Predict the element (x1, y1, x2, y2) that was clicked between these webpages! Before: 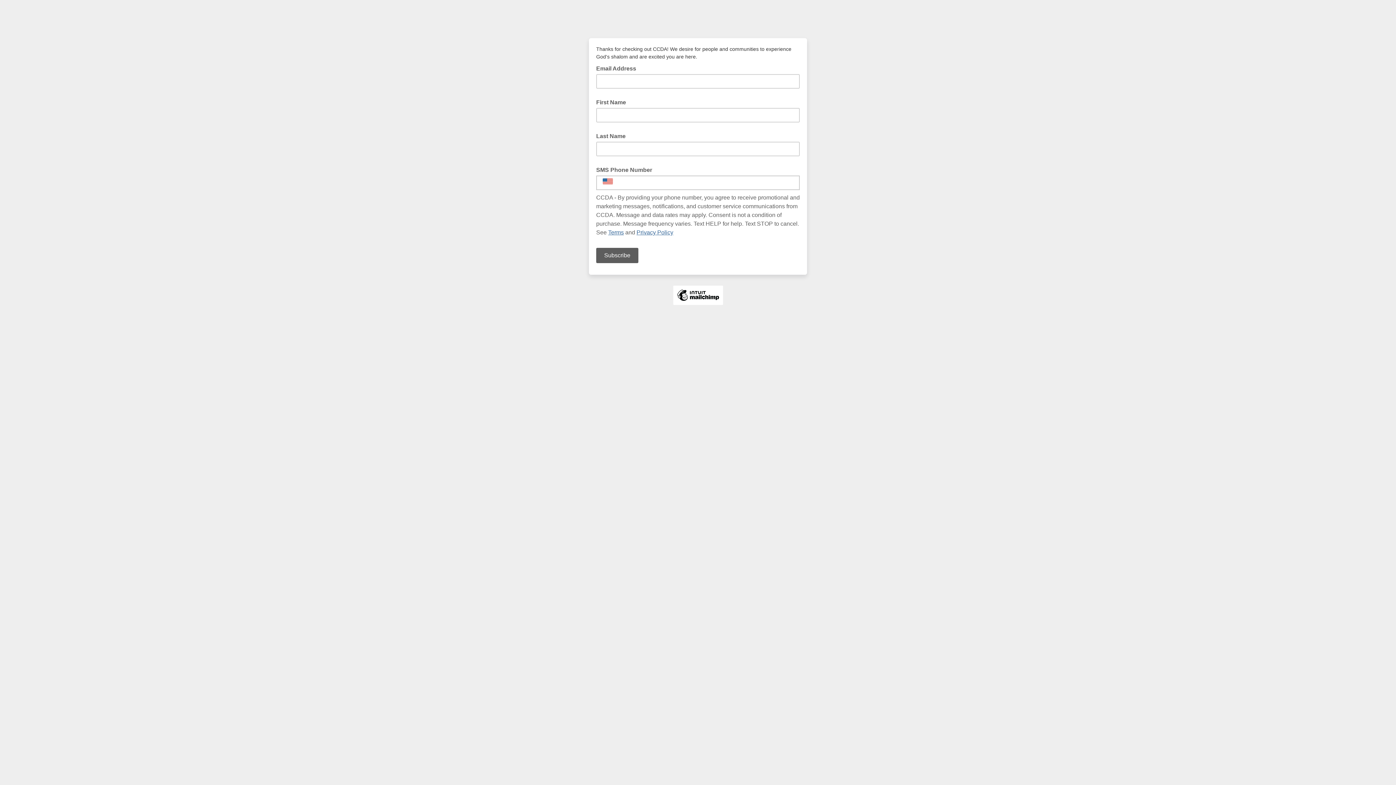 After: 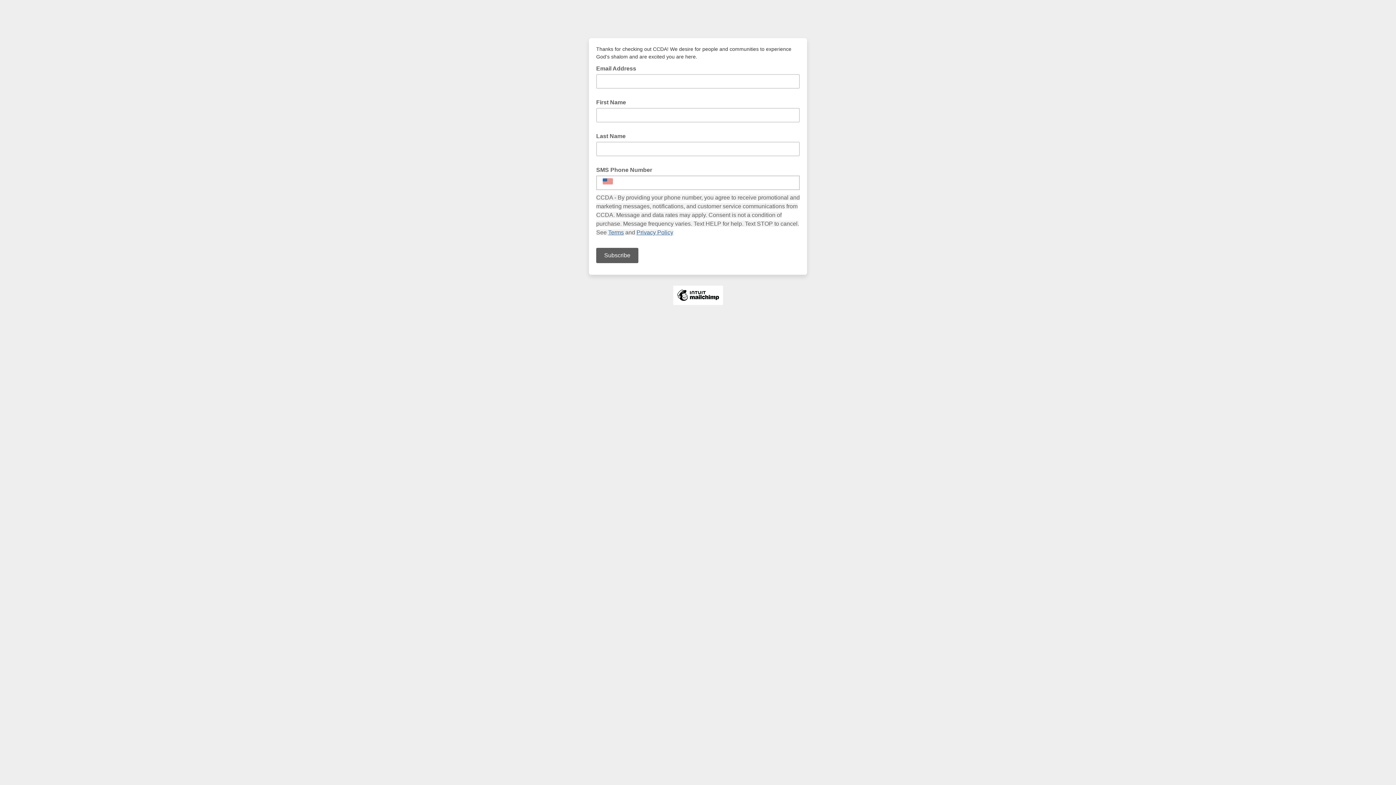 Action: bbox: (608, 229, 624, 235) label: Terms